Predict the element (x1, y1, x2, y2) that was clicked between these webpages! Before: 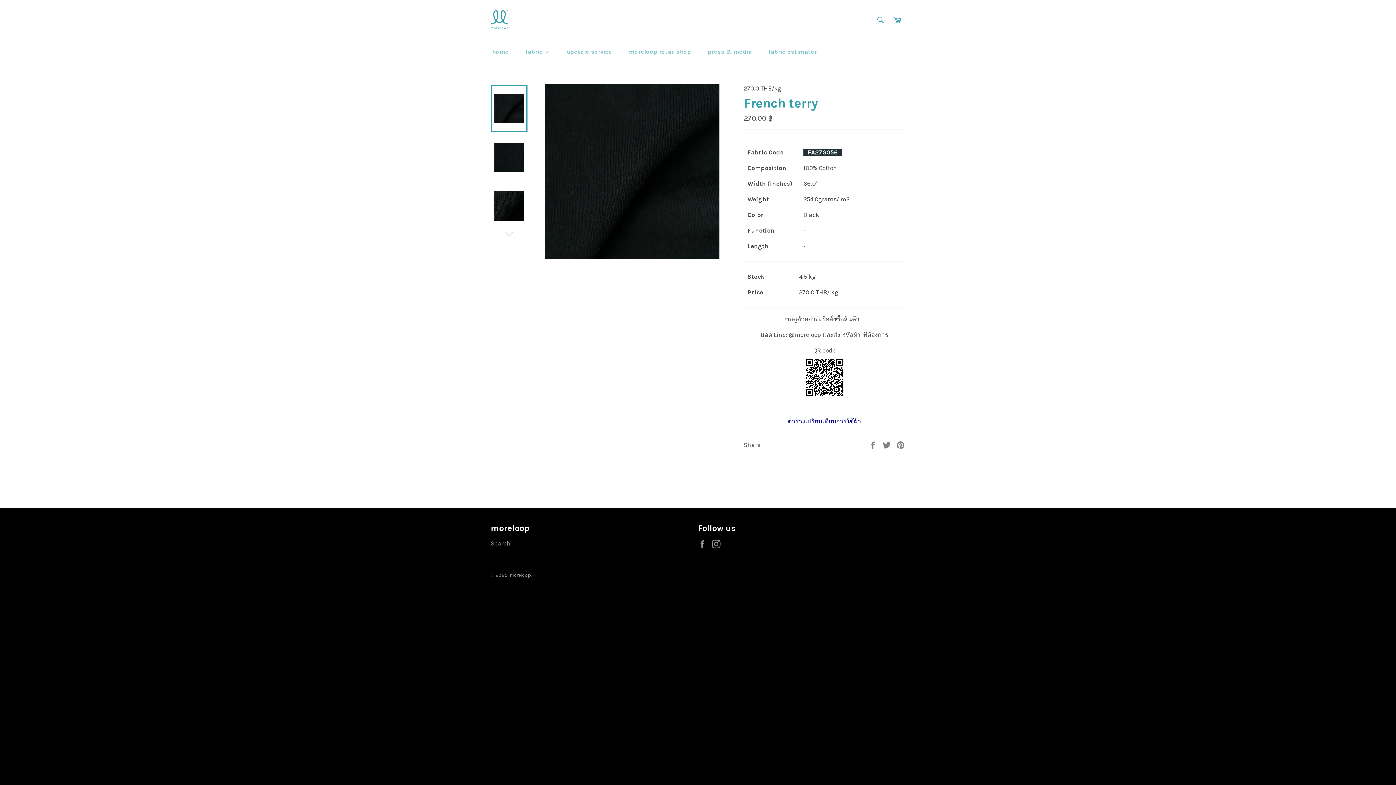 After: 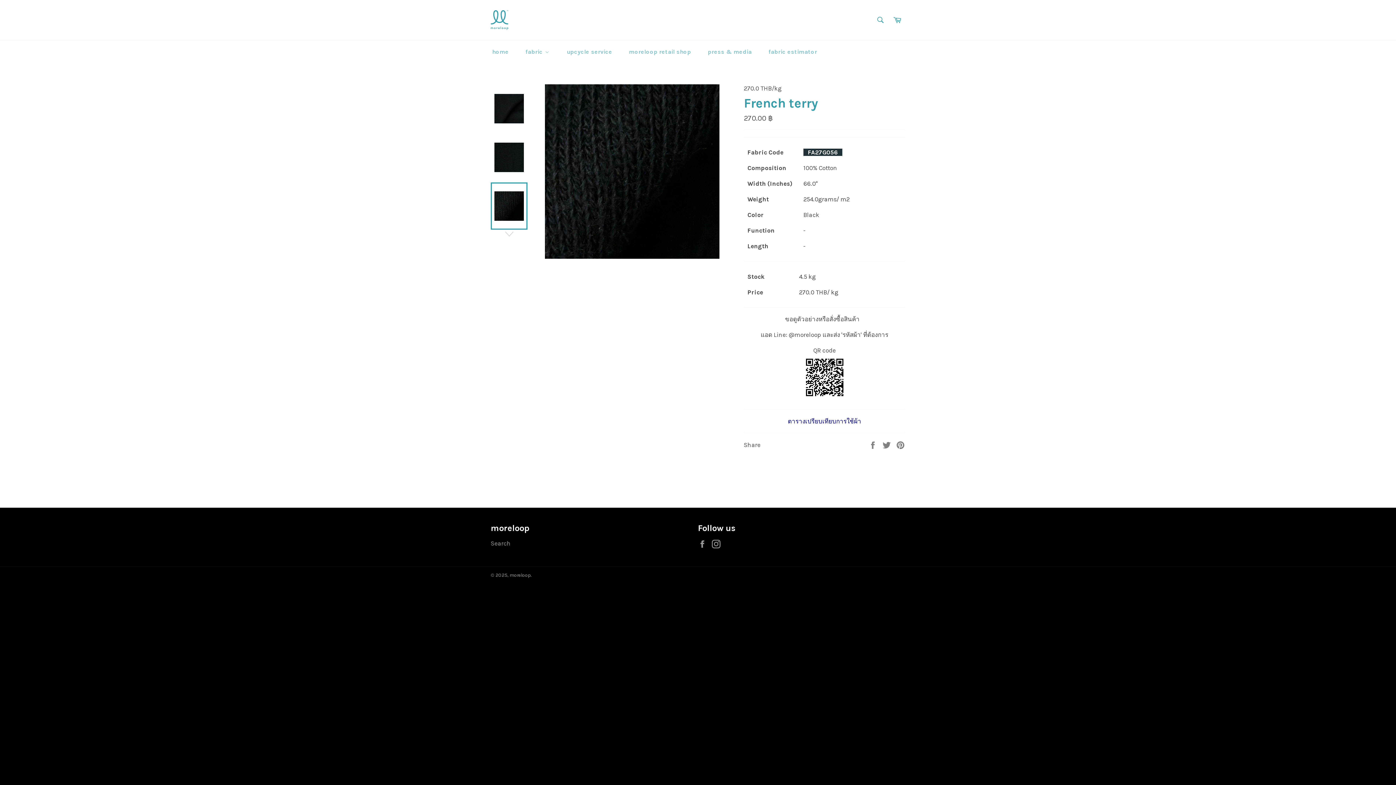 Action: bbox: (490, 182, 527, 229)